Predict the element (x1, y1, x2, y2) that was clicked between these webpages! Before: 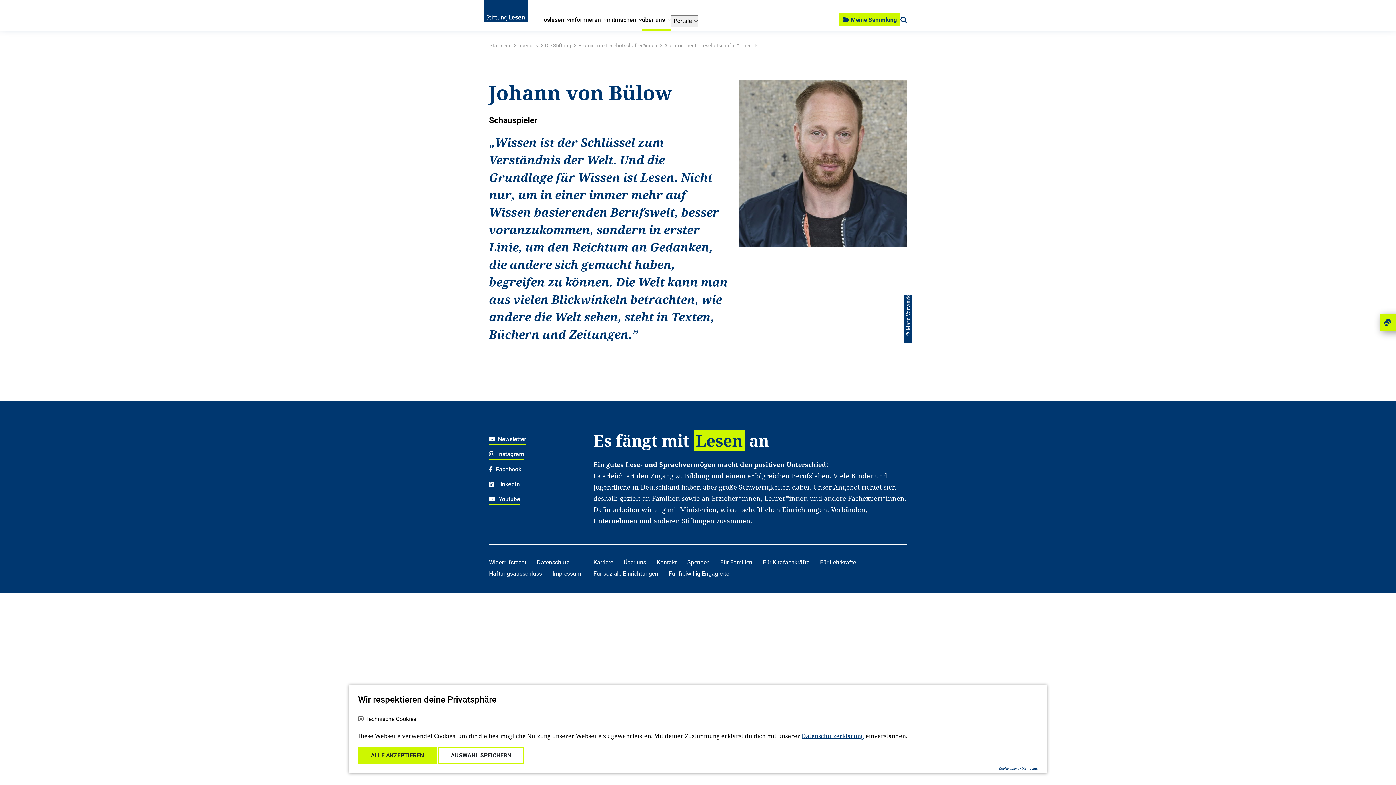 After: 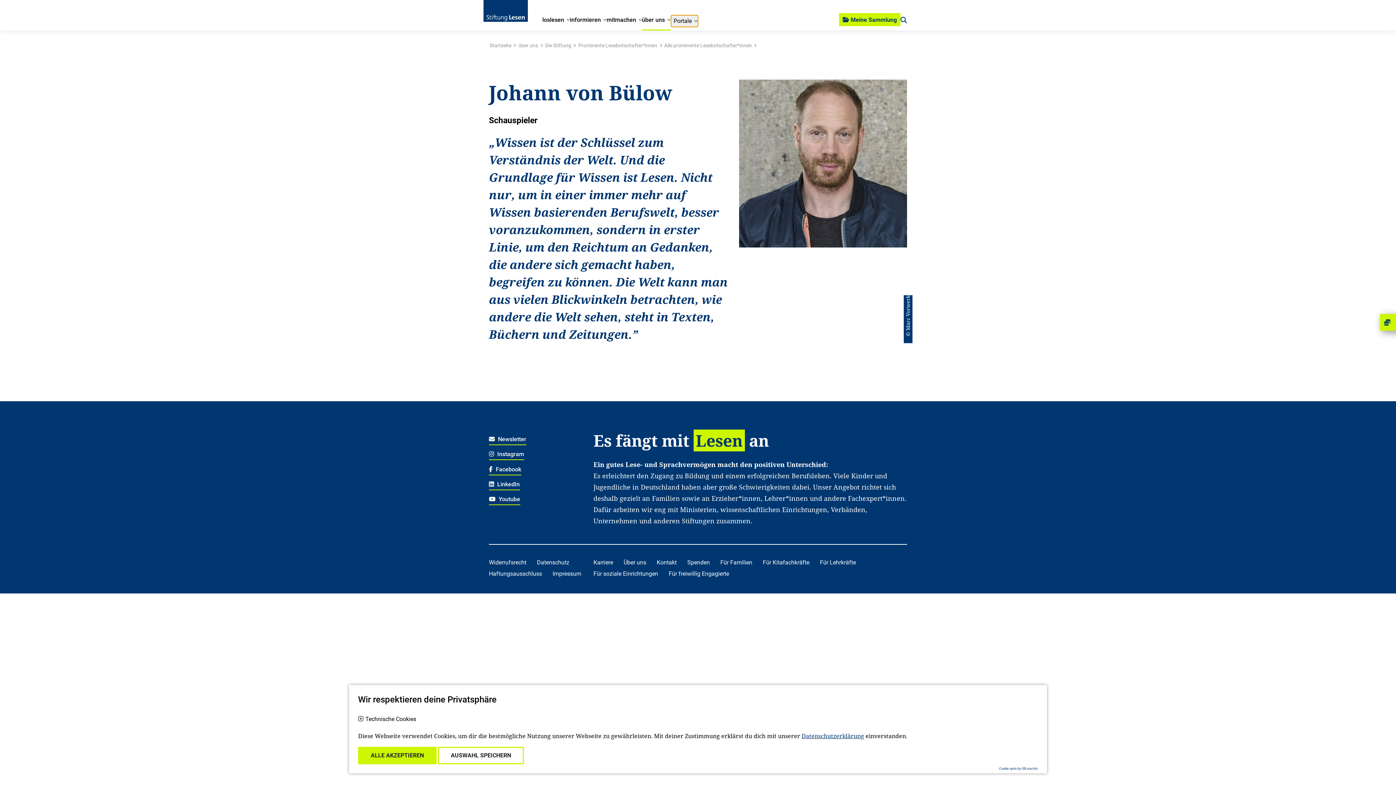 Action: label: Portale bbox: (670, 14, 698, 27)